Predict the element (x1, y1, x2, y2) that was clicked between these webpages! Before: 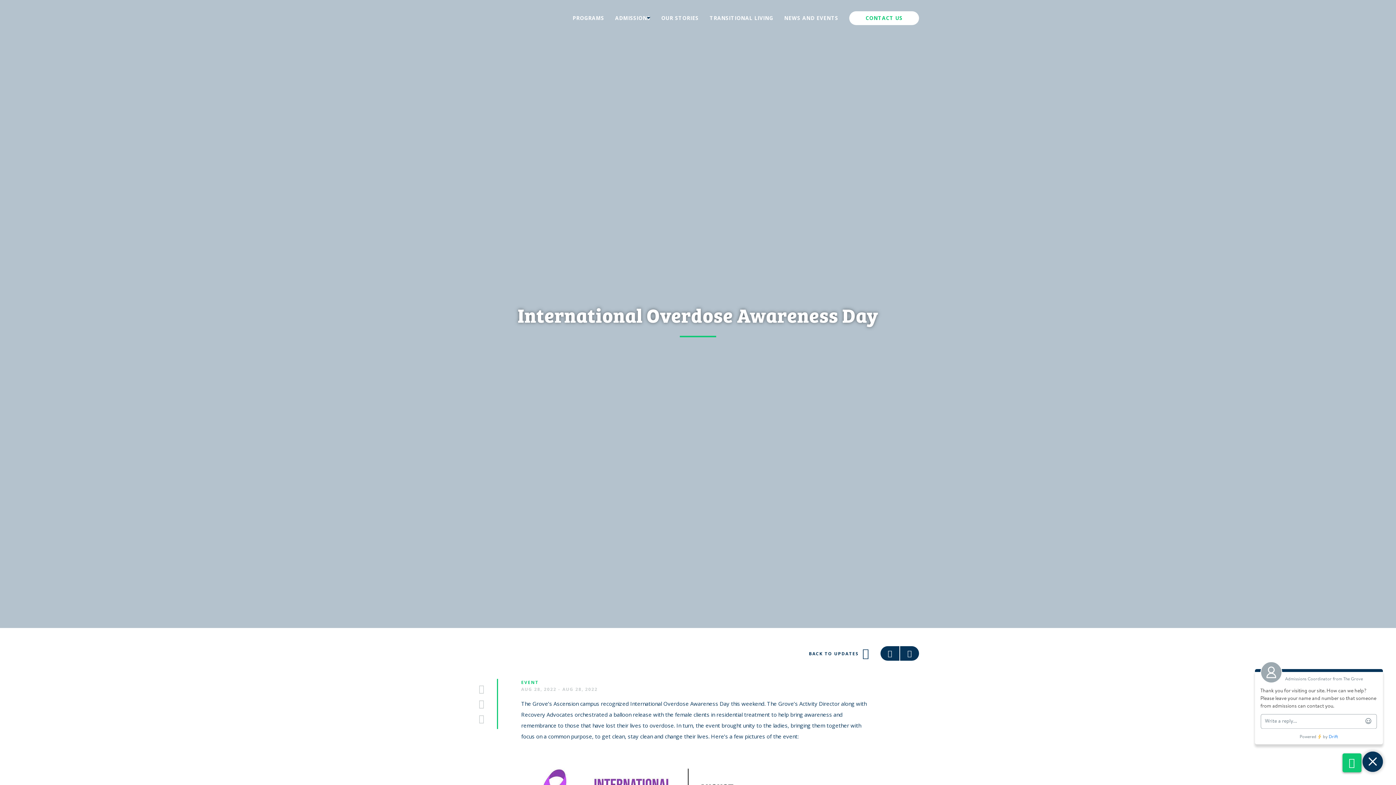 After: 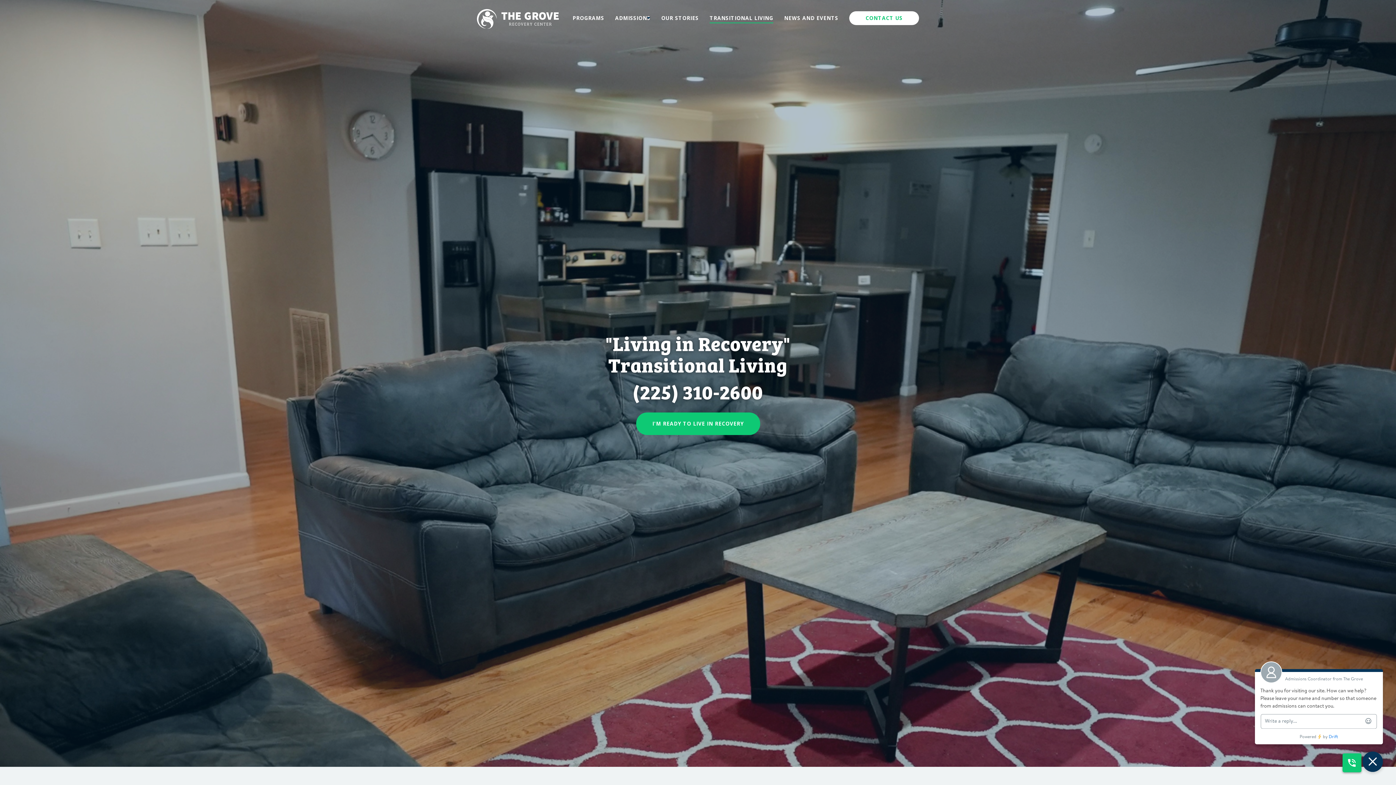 Action: bbox: (709, 15, 773, 20) label: TRANSITIONAL LIVING